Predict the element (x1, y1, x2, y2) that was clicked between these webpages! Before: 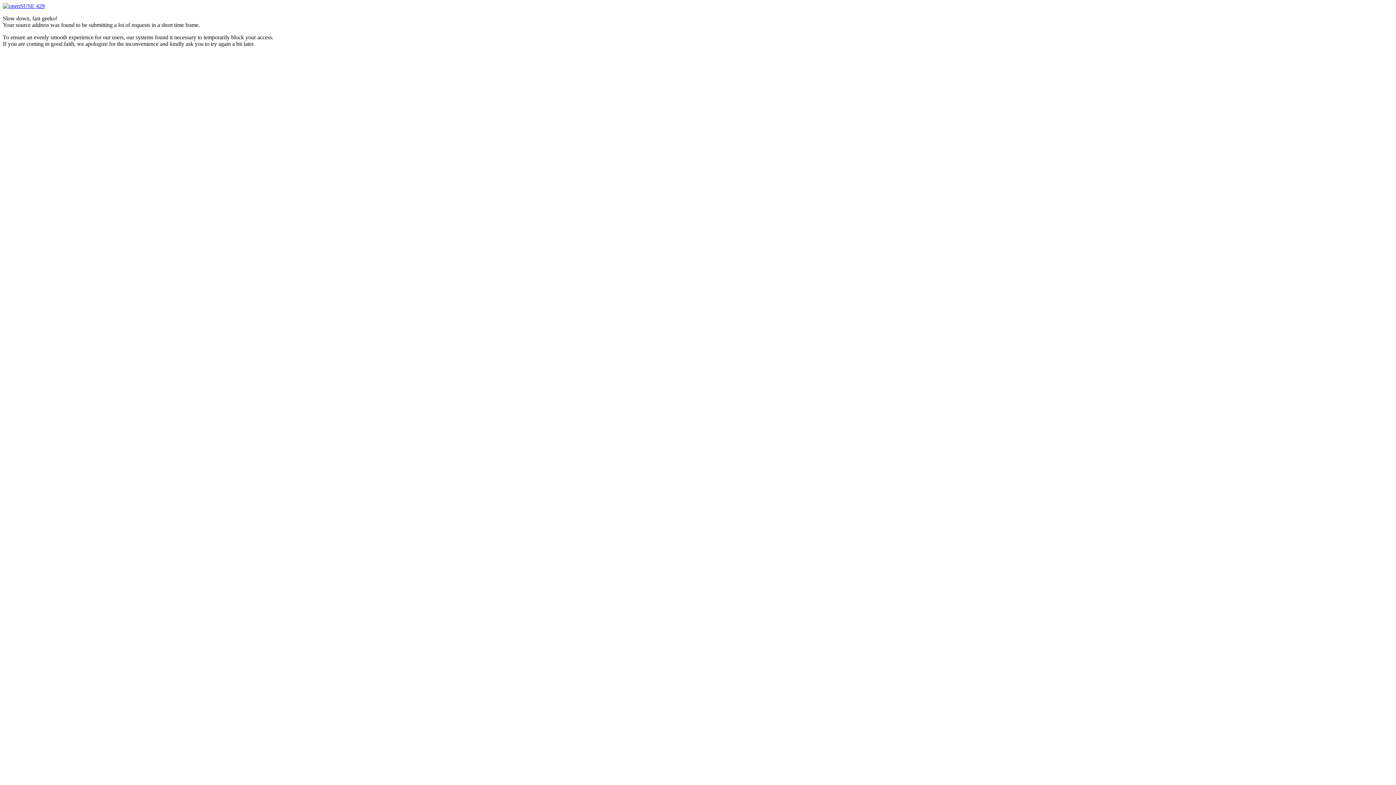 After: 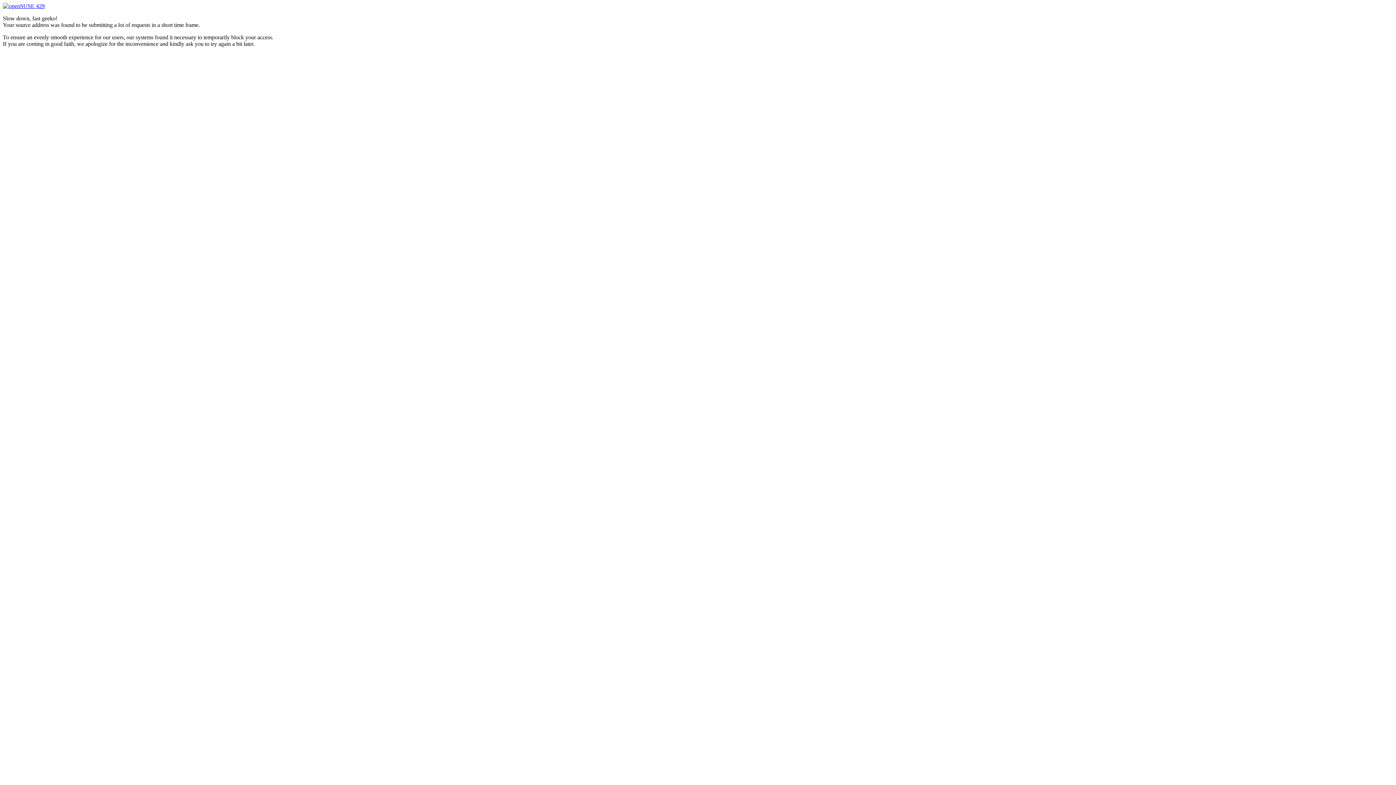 Action: label:  429 bbox: (2, 2, 44, 9)